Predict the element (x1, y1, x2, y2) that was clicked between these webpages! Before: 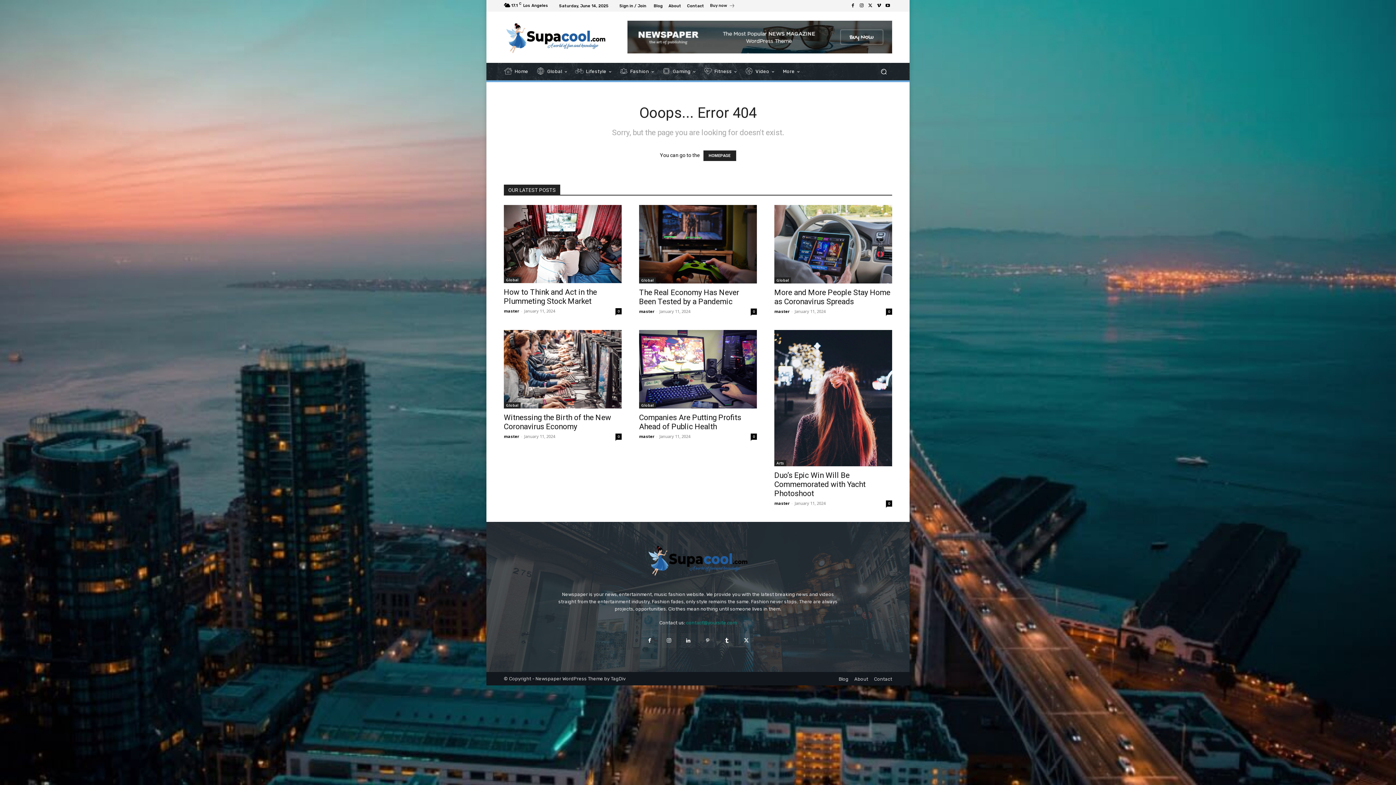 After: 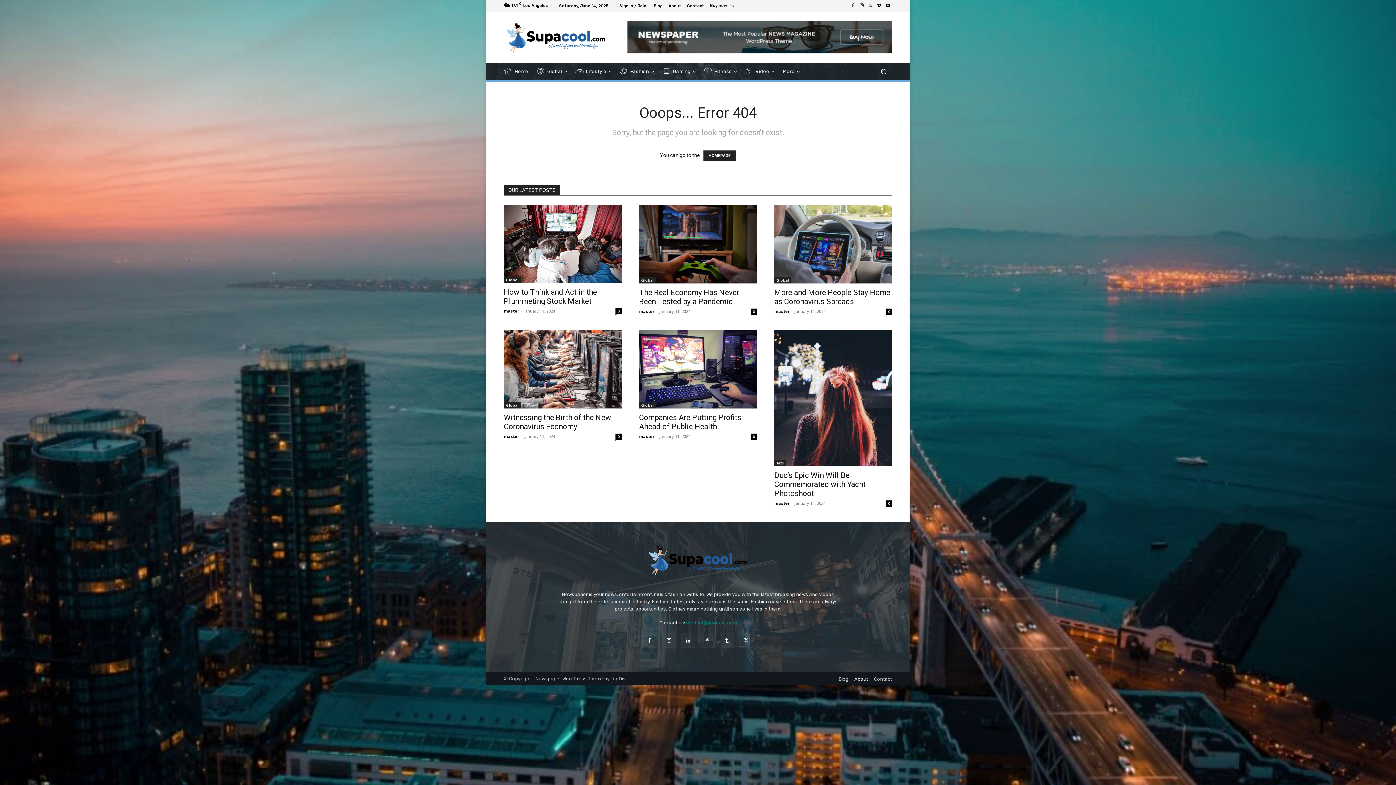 Action: bbox: (854, 676, 868, 682) label: About